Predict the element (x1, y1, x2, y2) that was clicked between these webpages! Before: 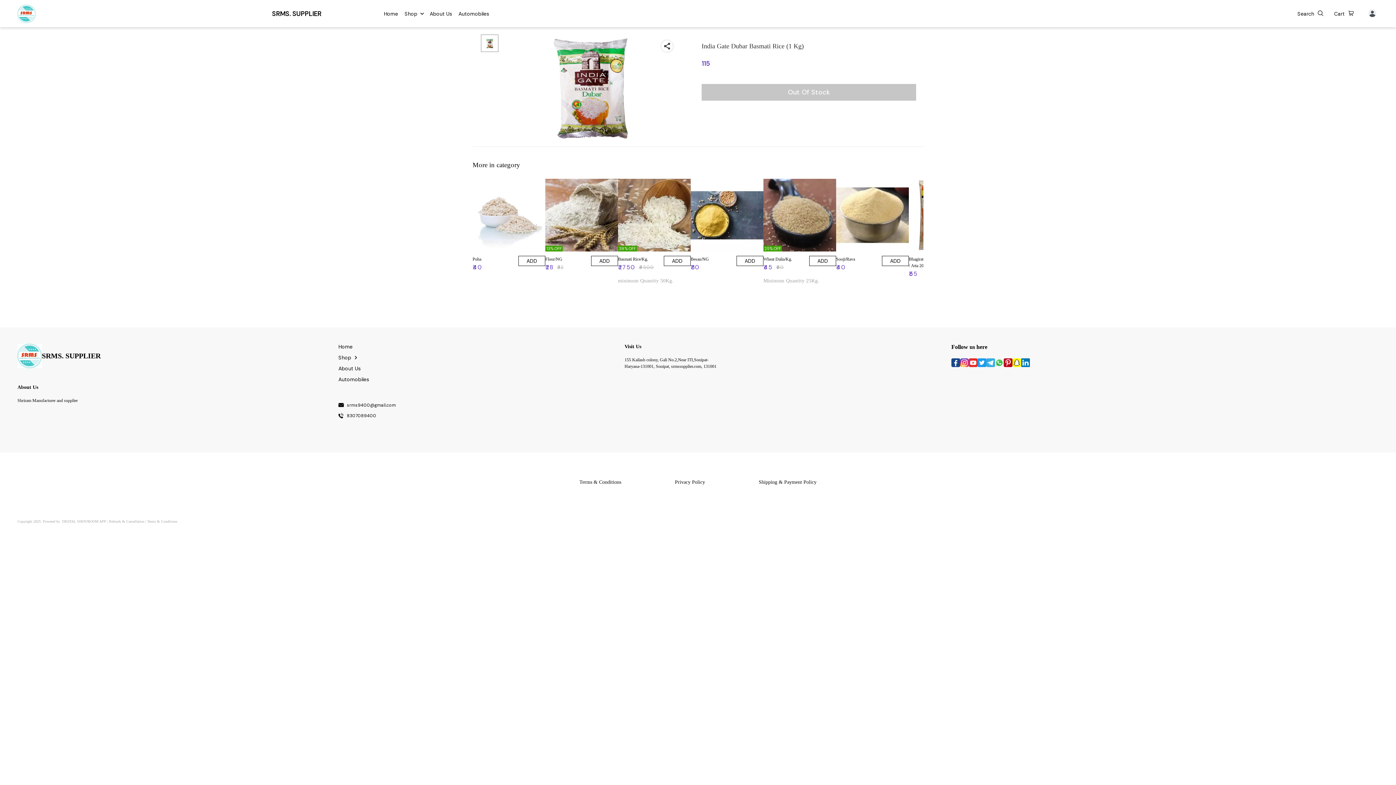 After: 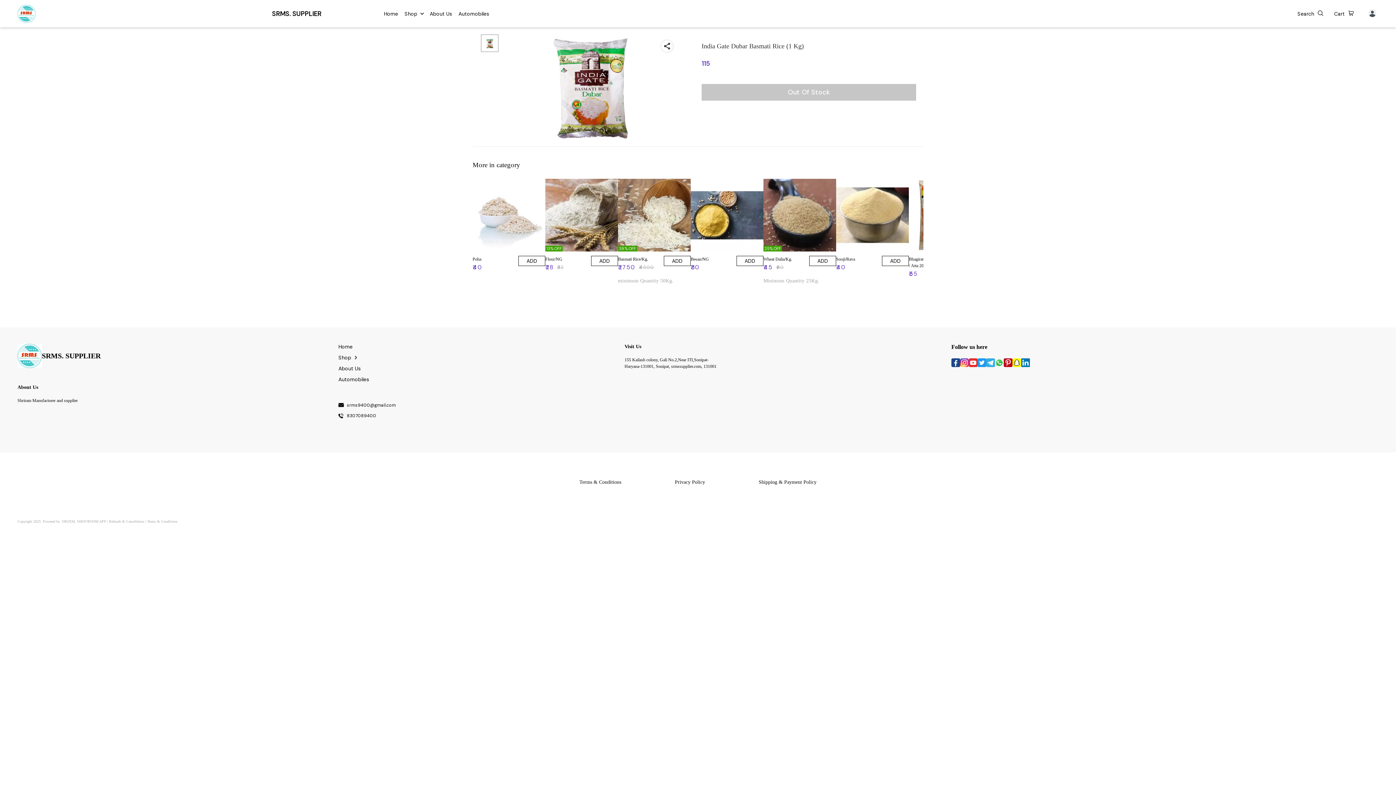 Action: label: Out Of Stock bbox: (701, 84, 916, 100)